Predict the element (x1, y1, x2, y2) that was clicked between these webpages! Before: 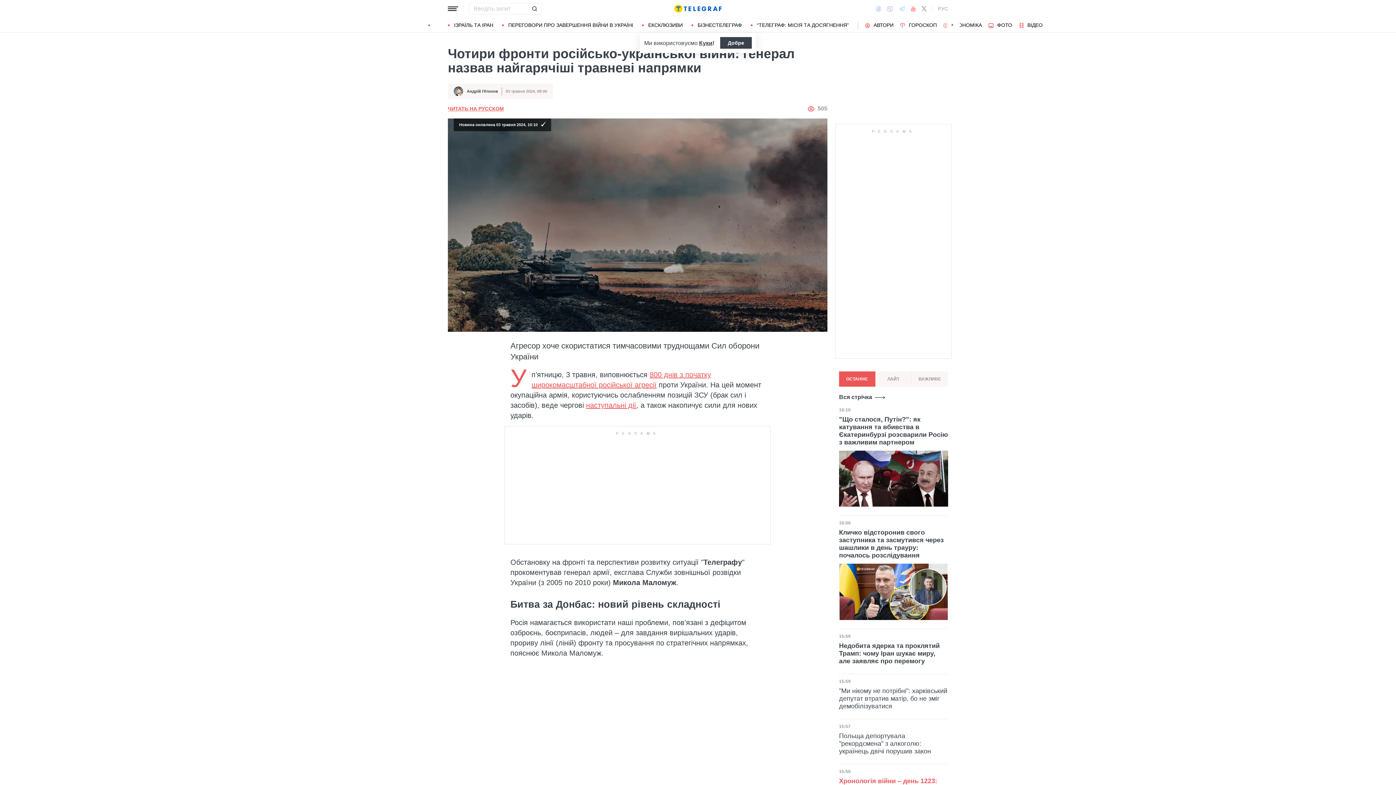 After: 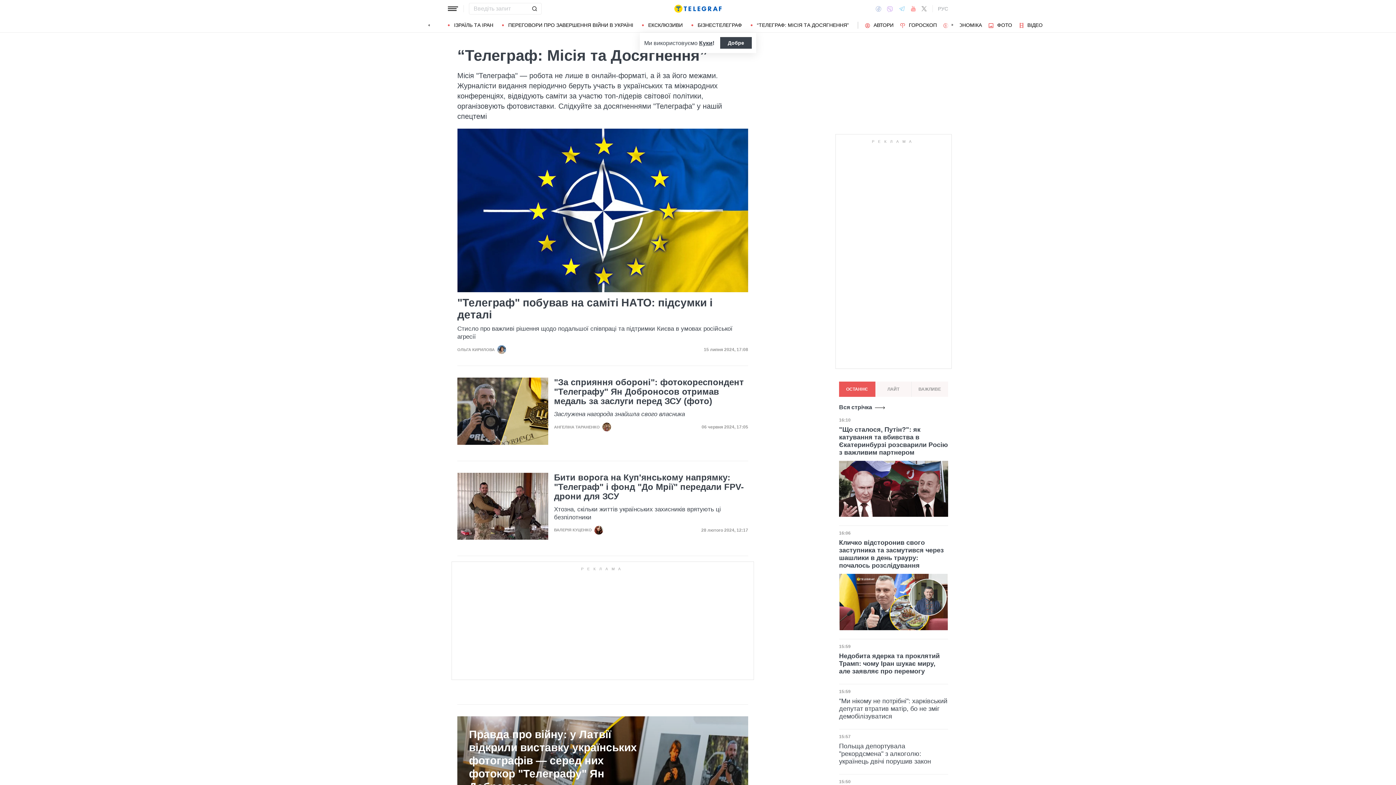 Action: label: “ТЕЛЕГРАФ: МІСІЯ ТА ДОСЯГНЕННЯ” bbox: (750, 22, 849, 27)